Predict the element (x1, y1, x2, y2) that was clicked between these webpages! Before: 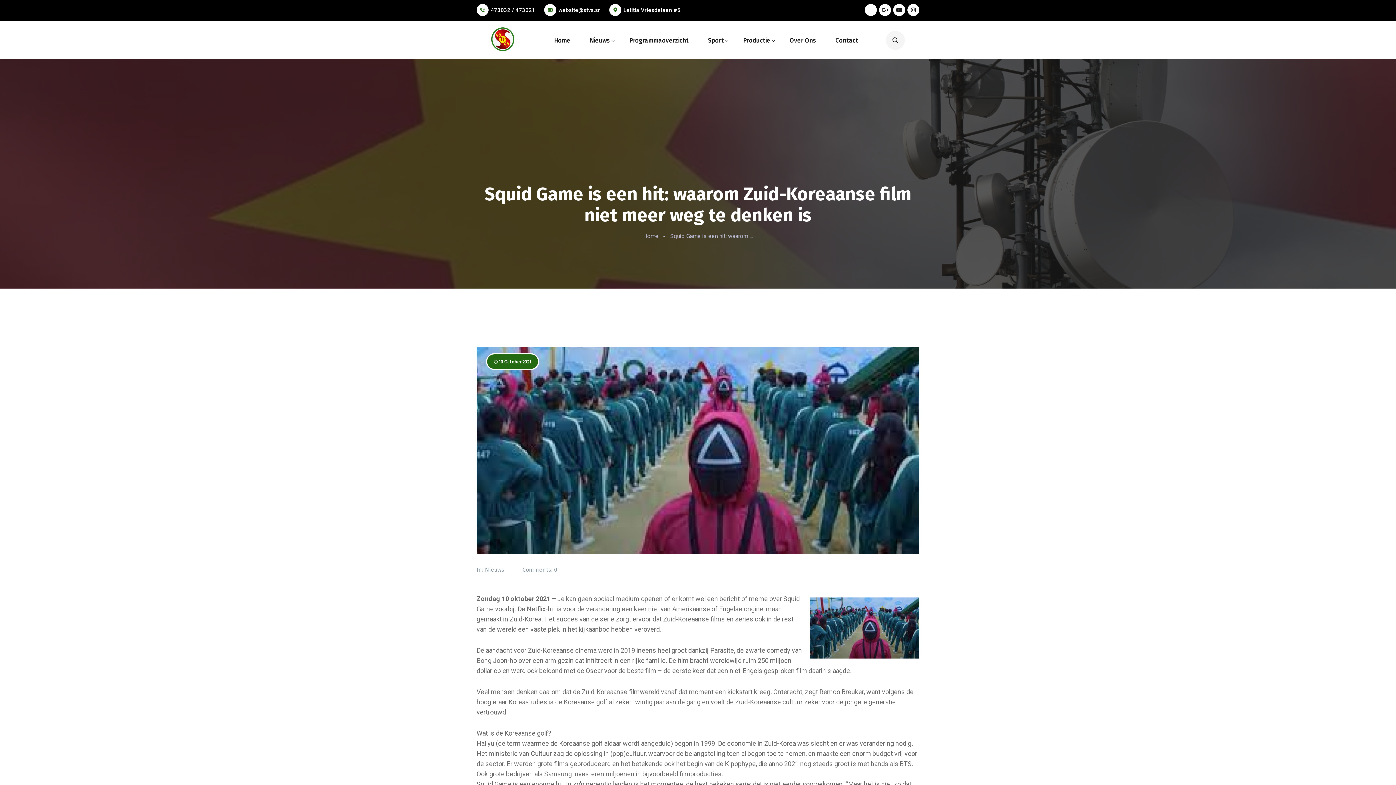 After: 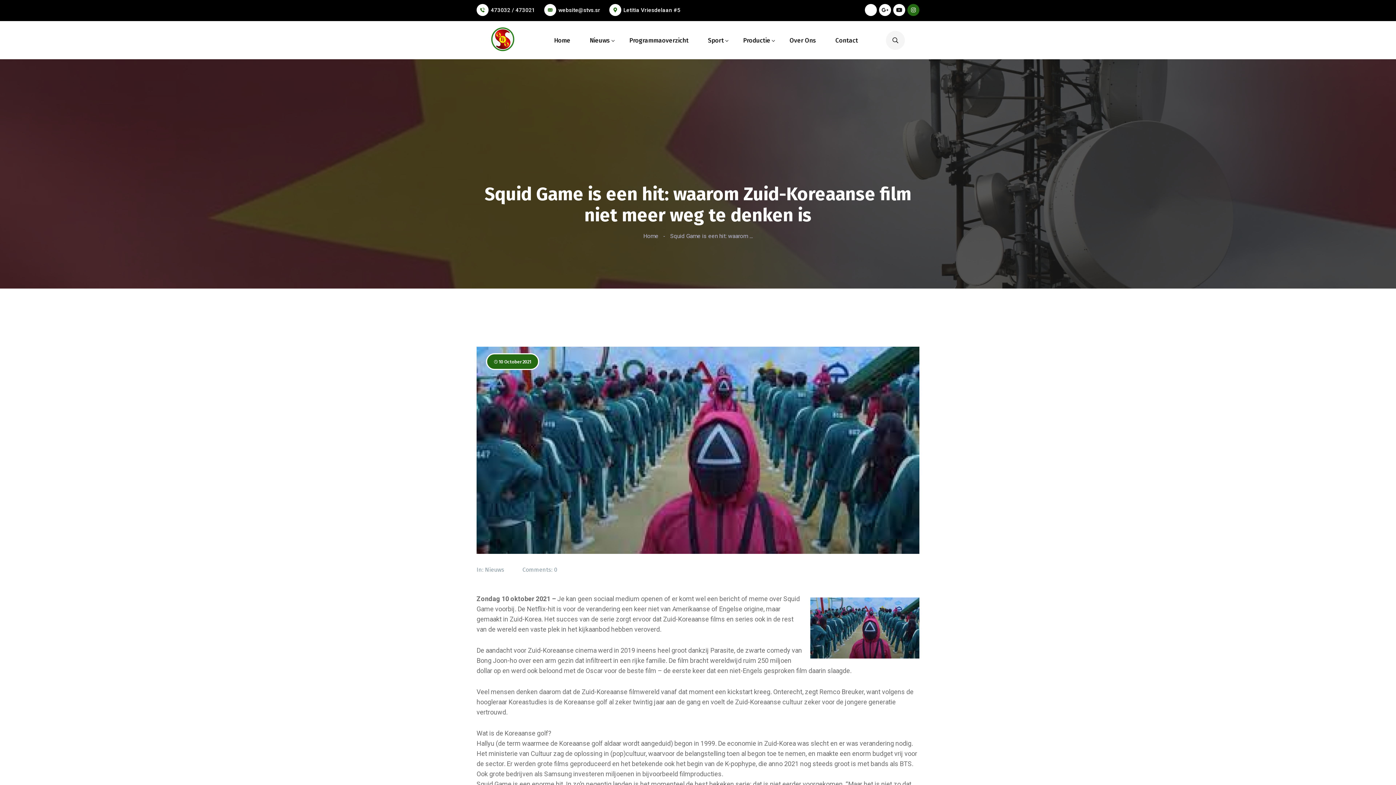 Action: bbox: (907, 4, 919, 16)